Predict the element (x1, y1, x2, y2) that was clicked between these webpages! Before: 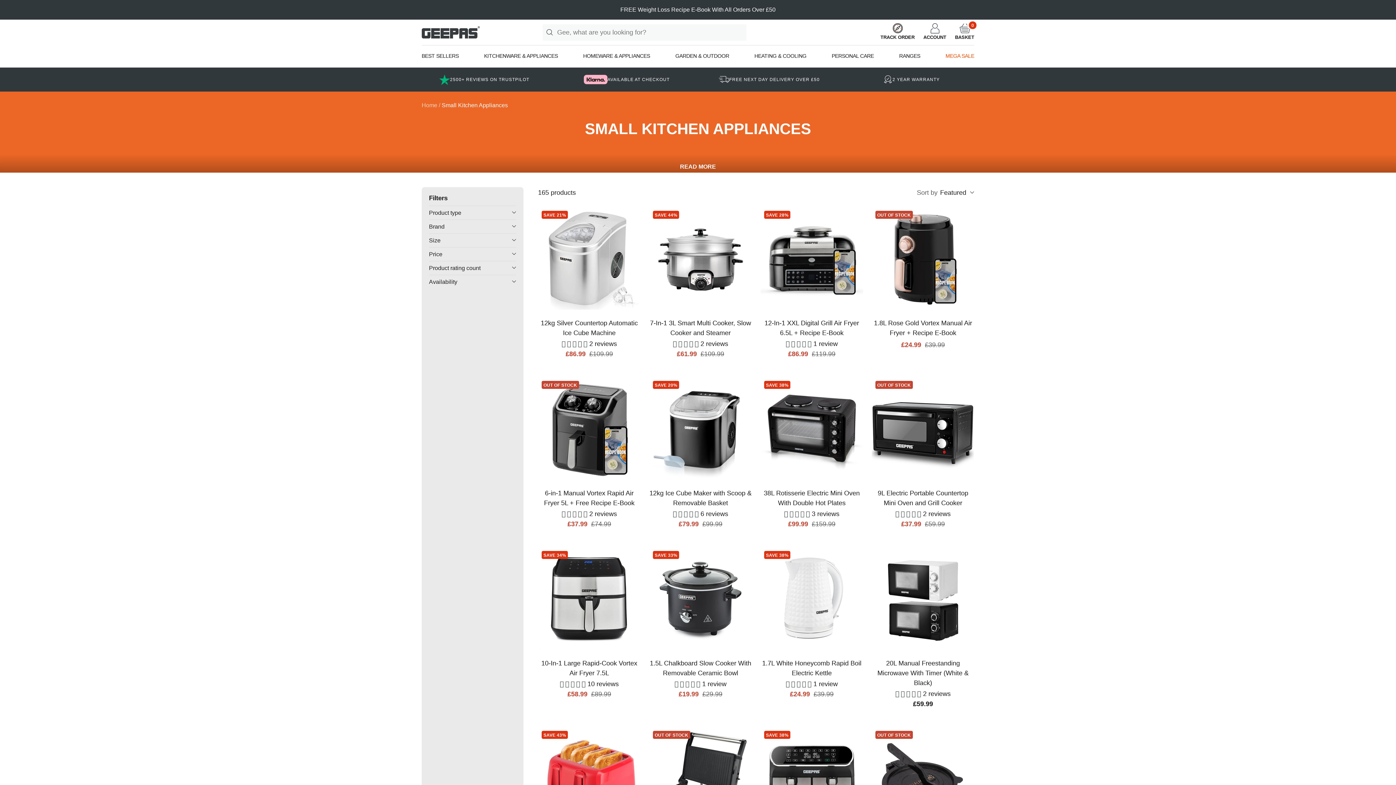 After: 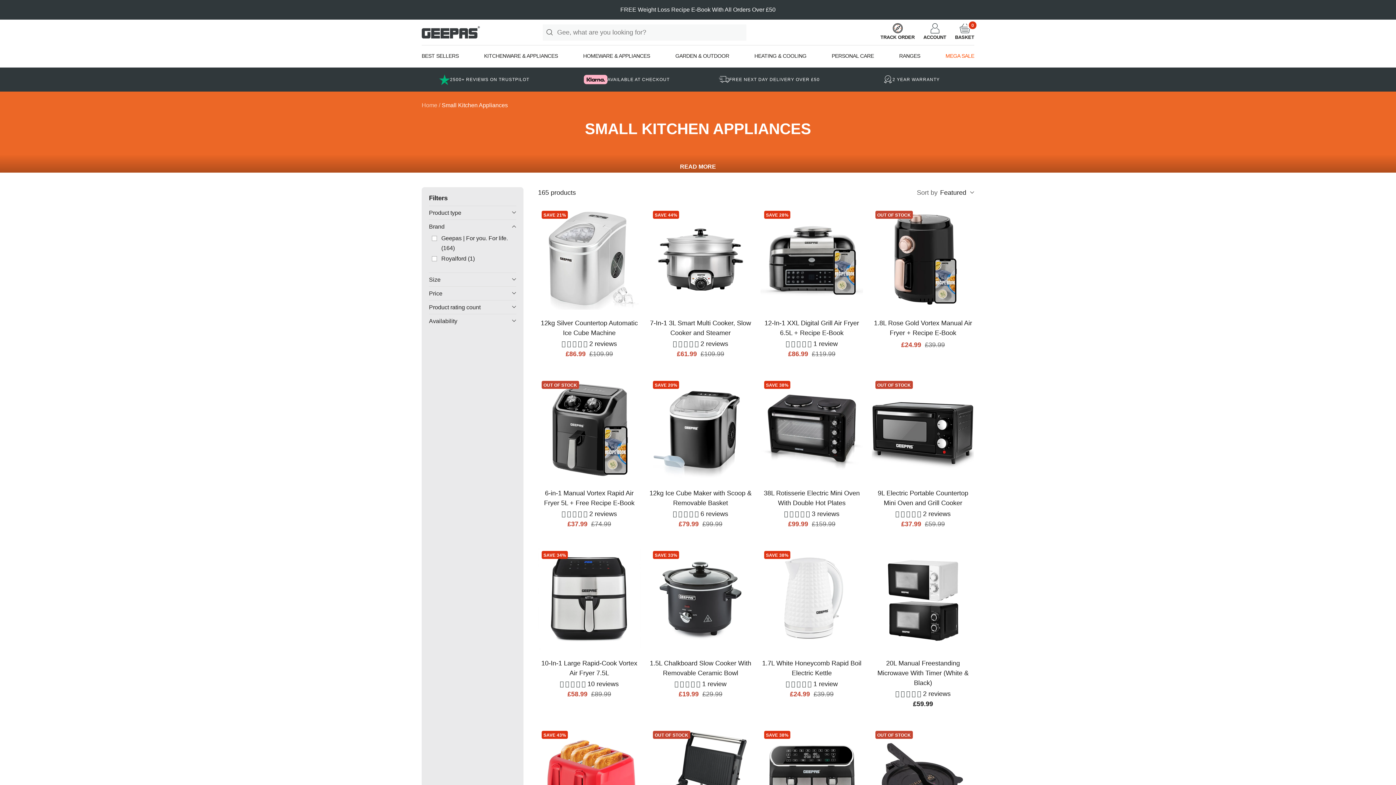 Action: bbox: (429, 219, 516, 233) label: Brand